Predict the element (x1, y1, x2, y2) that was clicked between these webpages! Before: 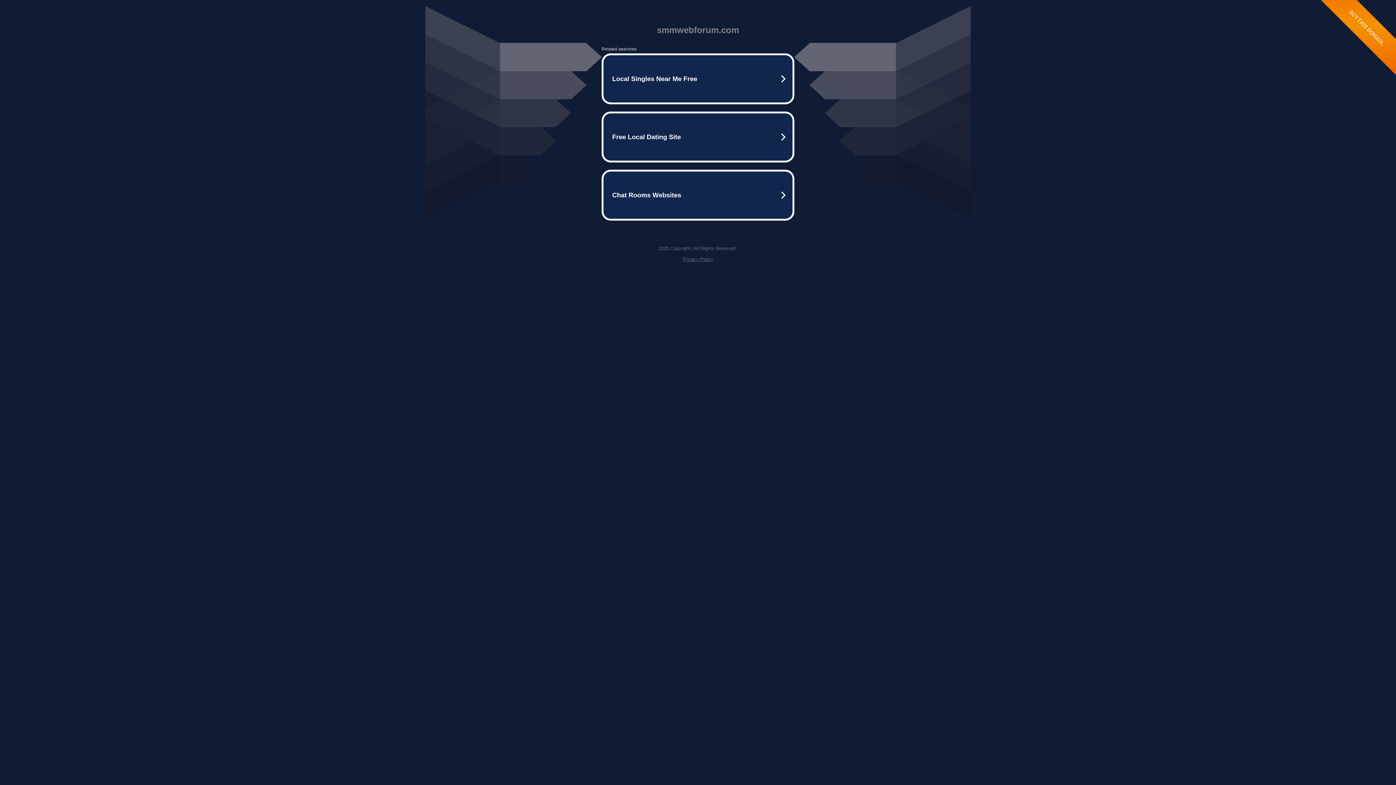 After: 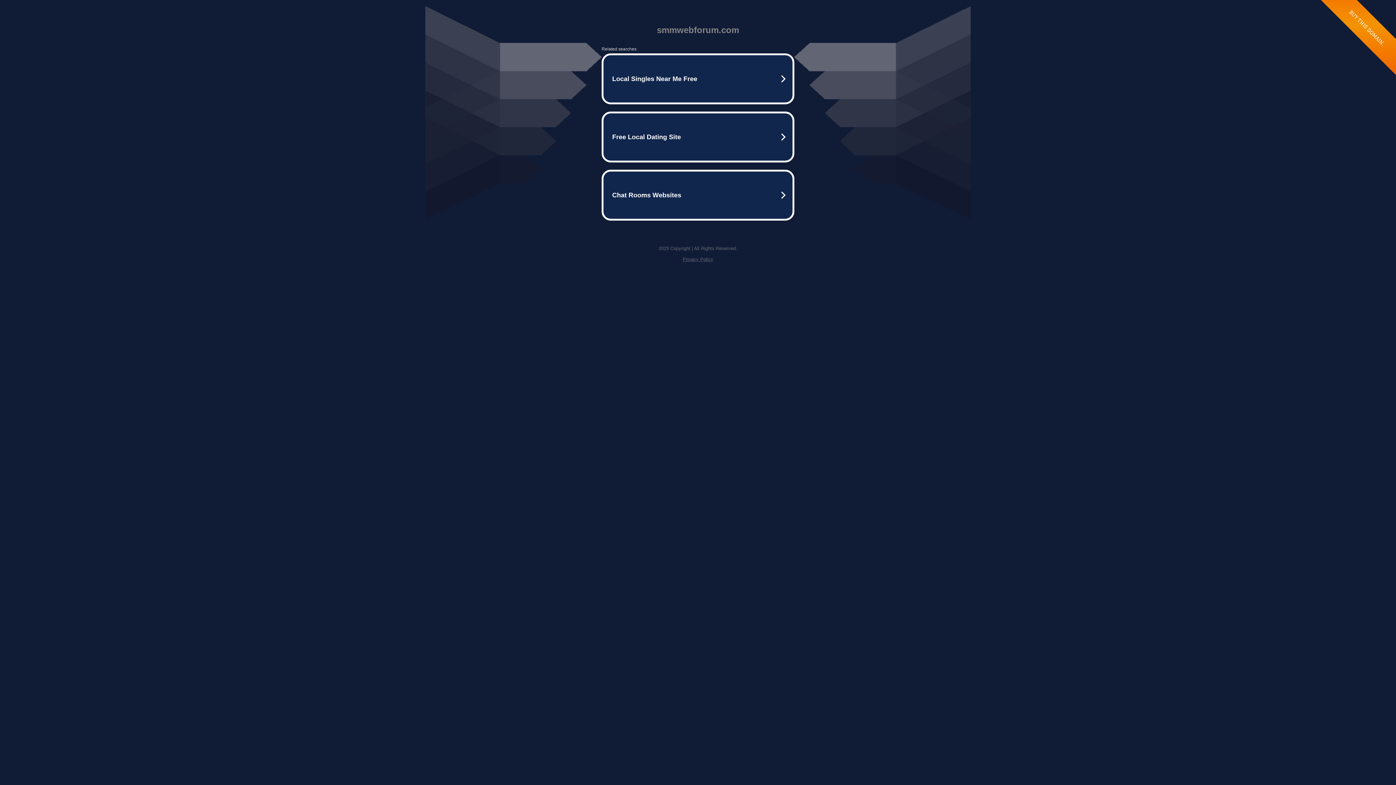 Action: bbox: (682, 256, 713, 262) label: Privacy Policy